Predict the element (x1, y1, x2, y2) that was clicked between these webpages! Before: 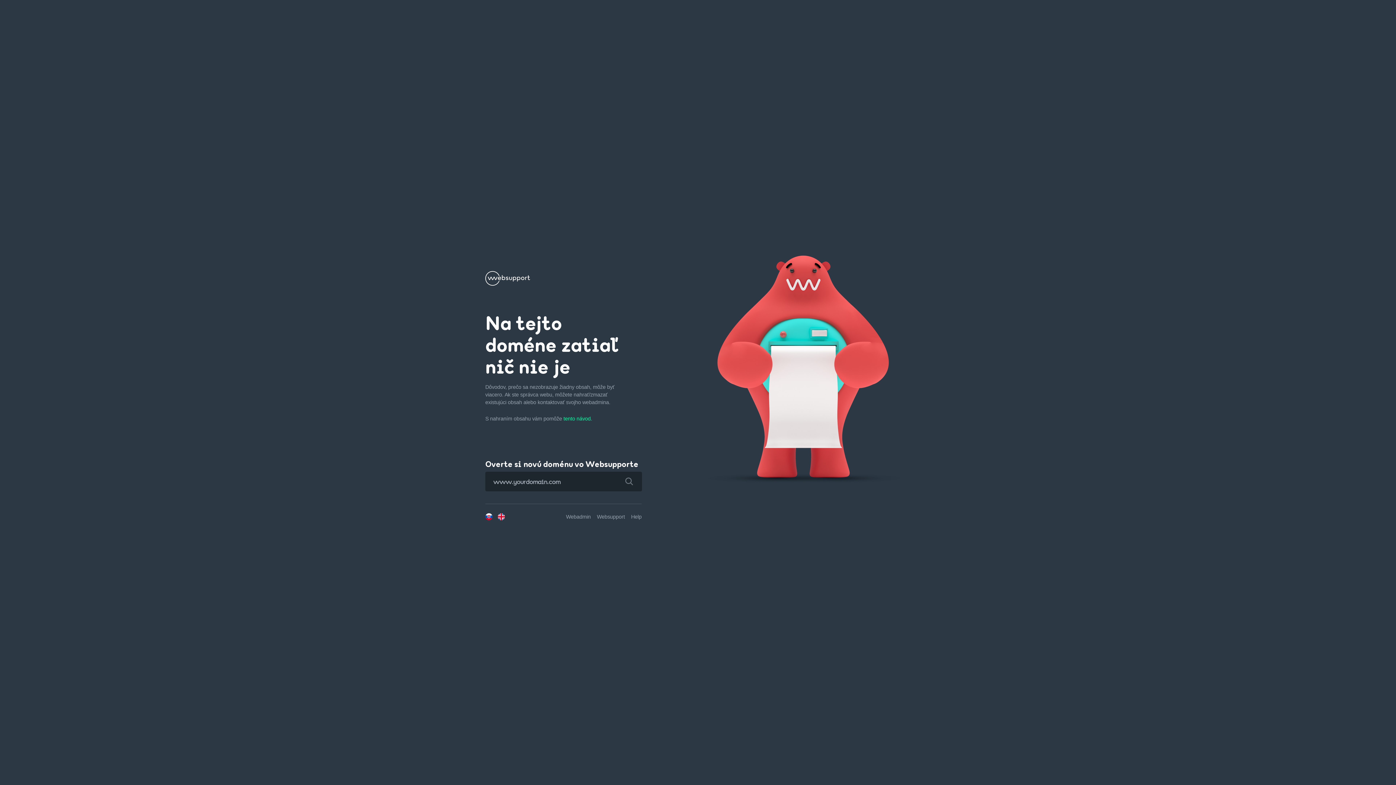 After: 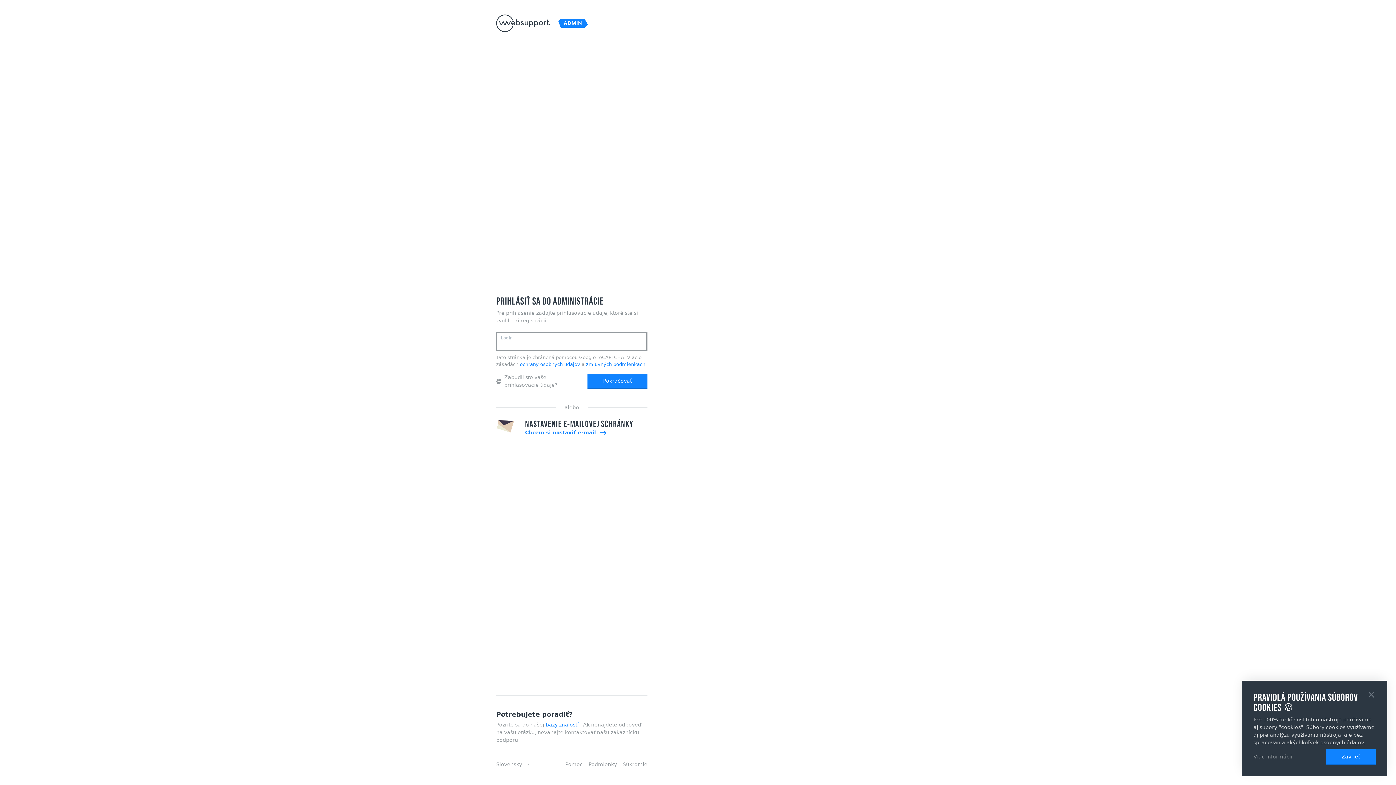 Action: label: Webadmin bbox: (566, 514, 590, 520)